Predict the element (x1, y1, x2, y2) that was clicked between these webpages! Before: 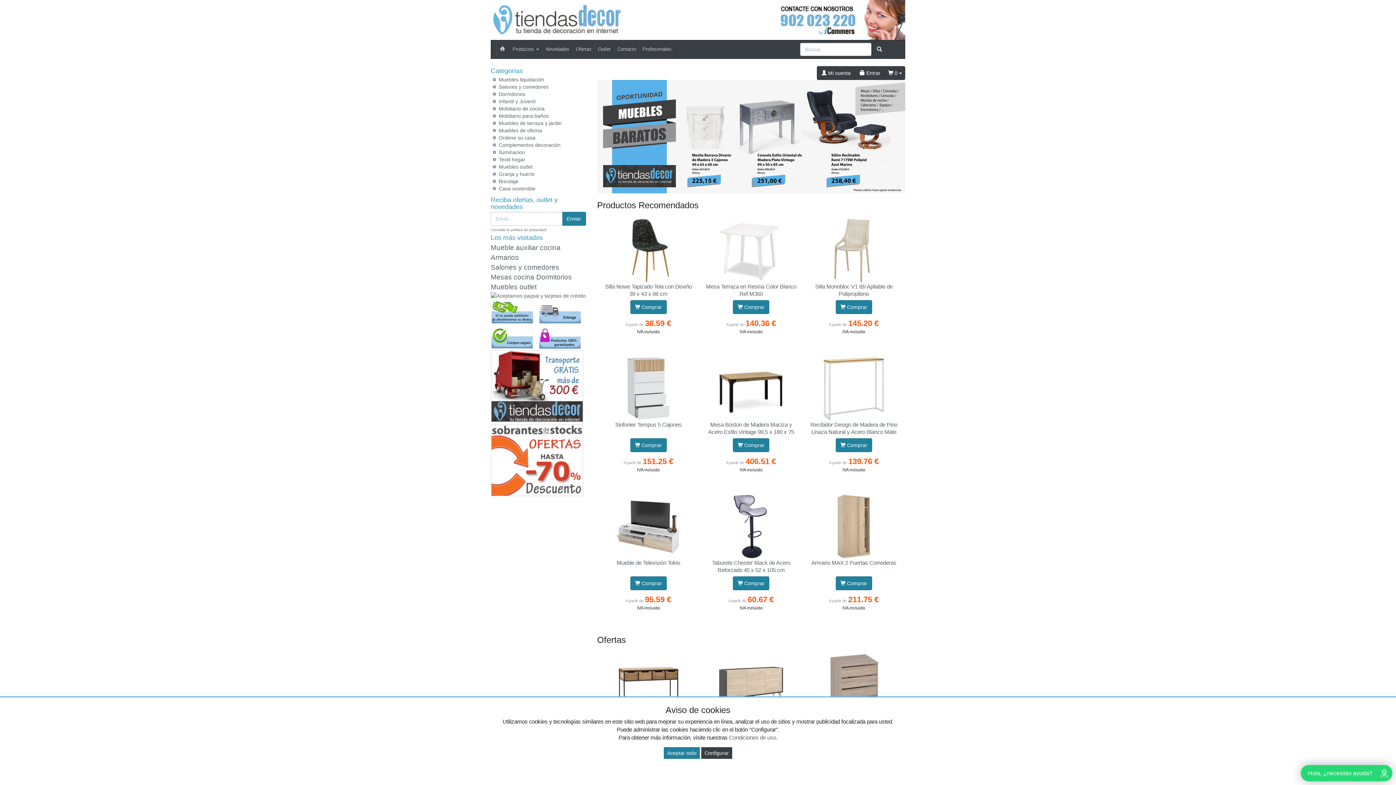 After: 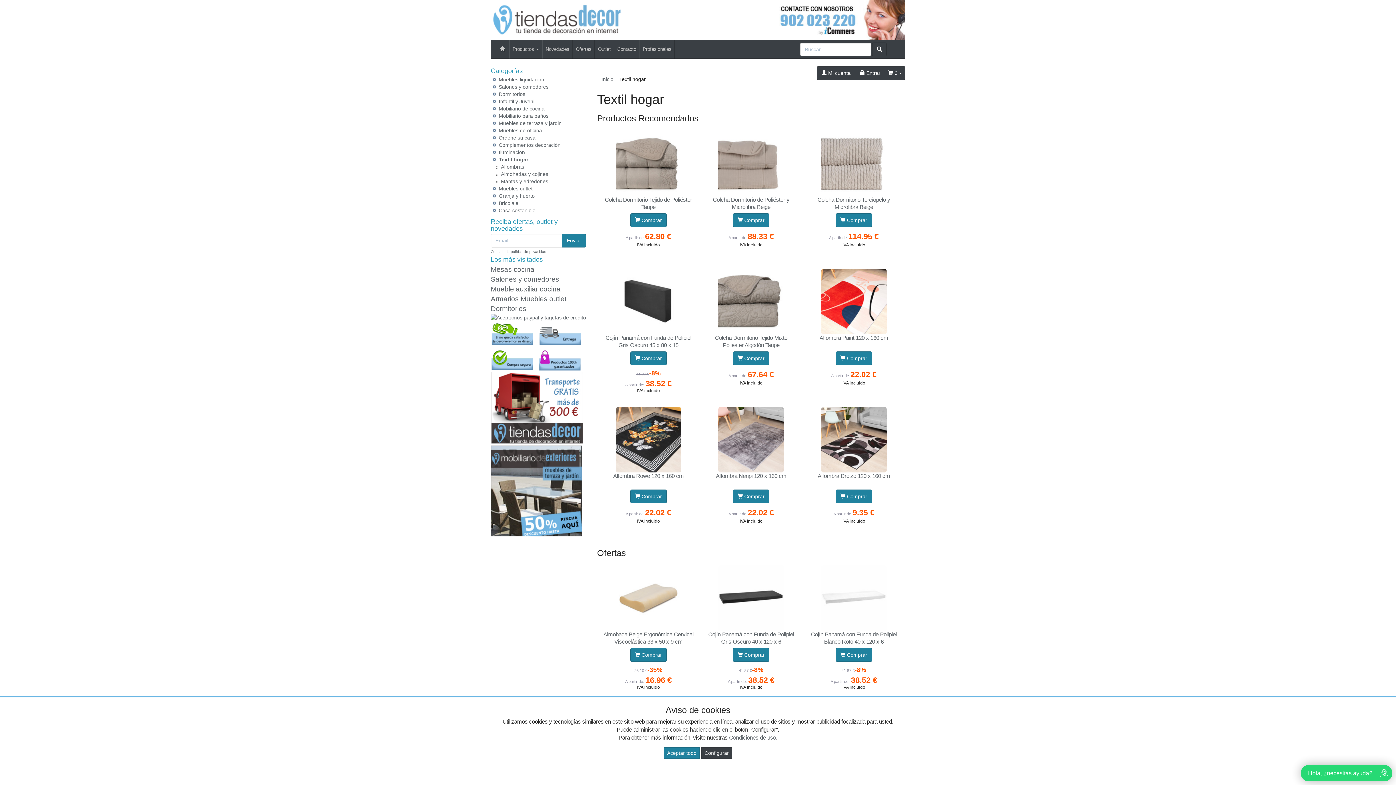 Action: bbox: (498, 156, 525, 162) label: Textil hogar